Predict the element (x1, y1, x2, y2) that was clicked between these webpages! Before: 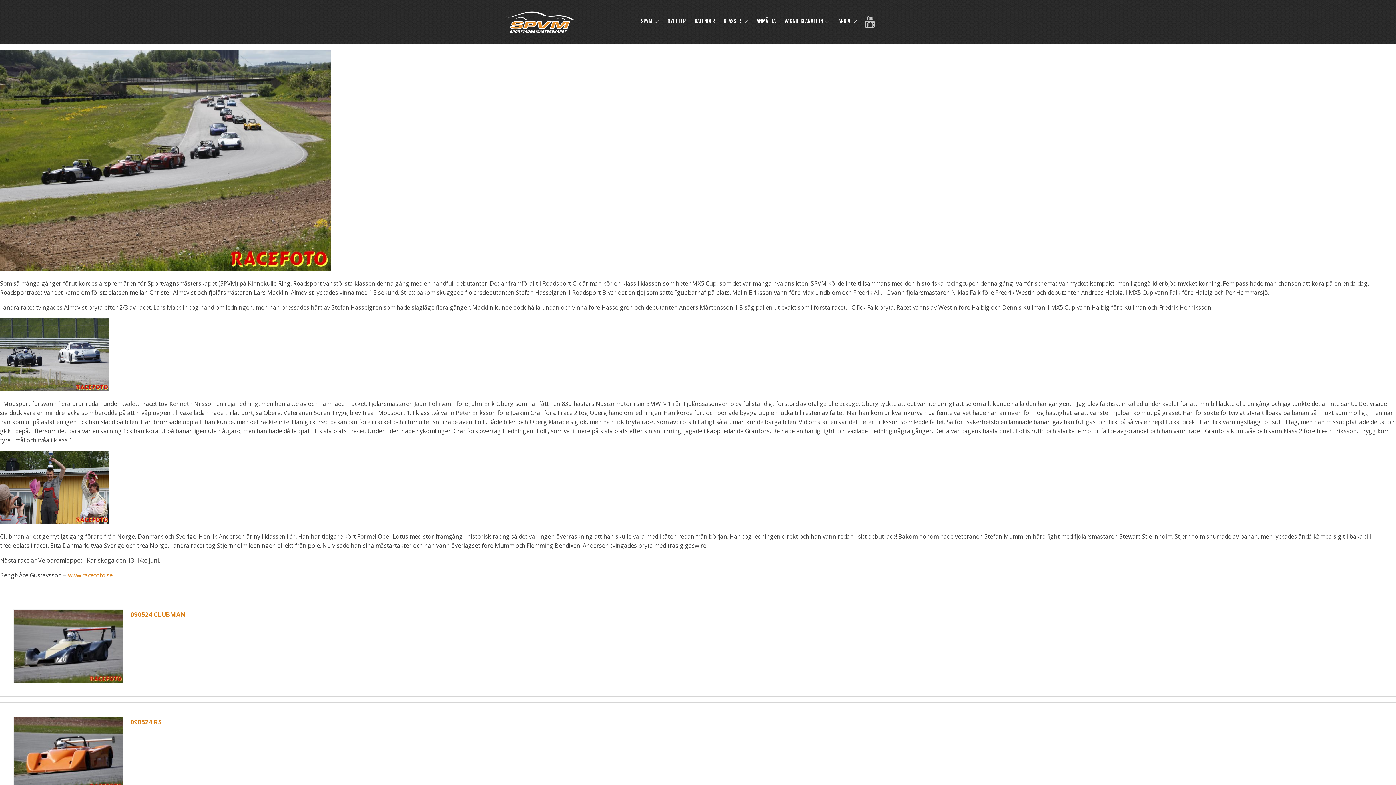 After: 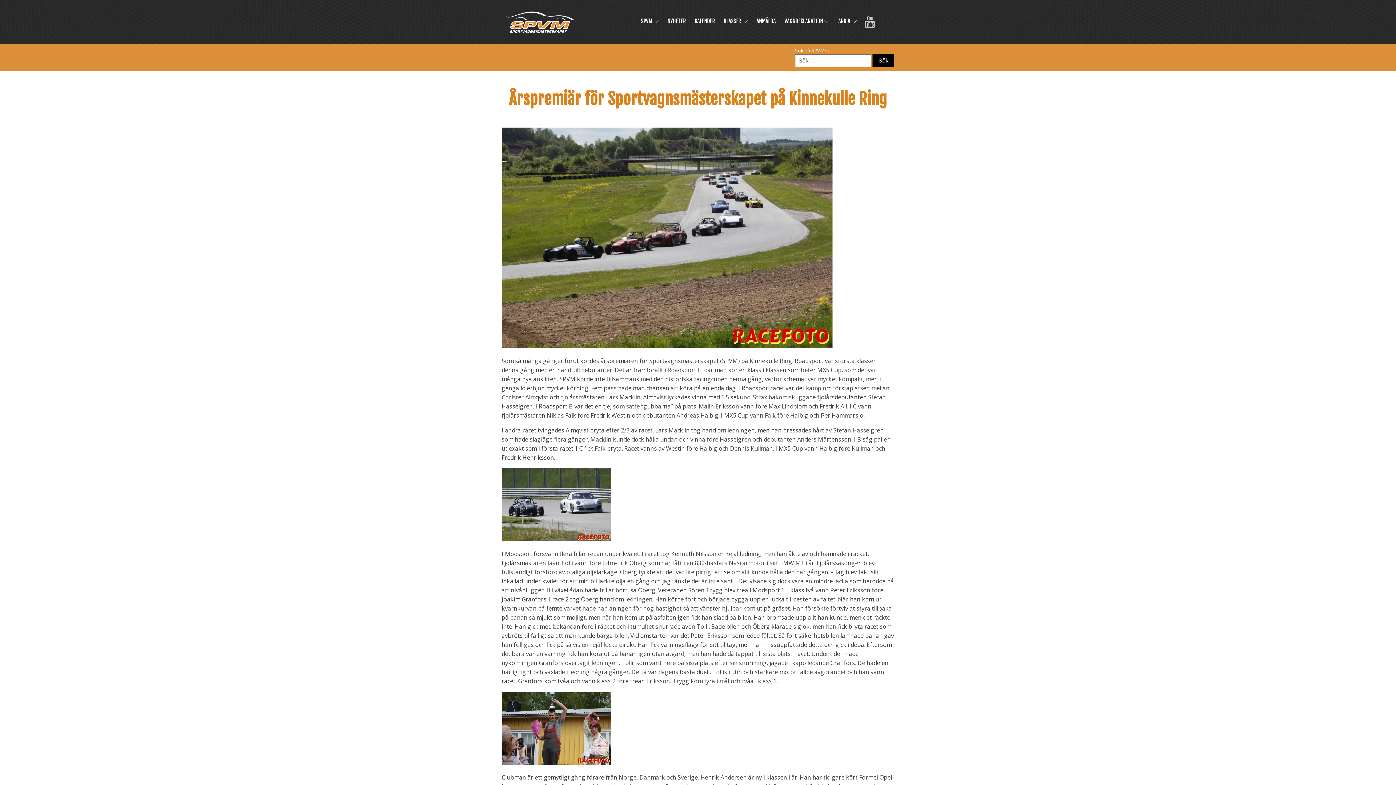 Action: label: 090524 CLUBMAN bbox: (130, 610, 186, 618)